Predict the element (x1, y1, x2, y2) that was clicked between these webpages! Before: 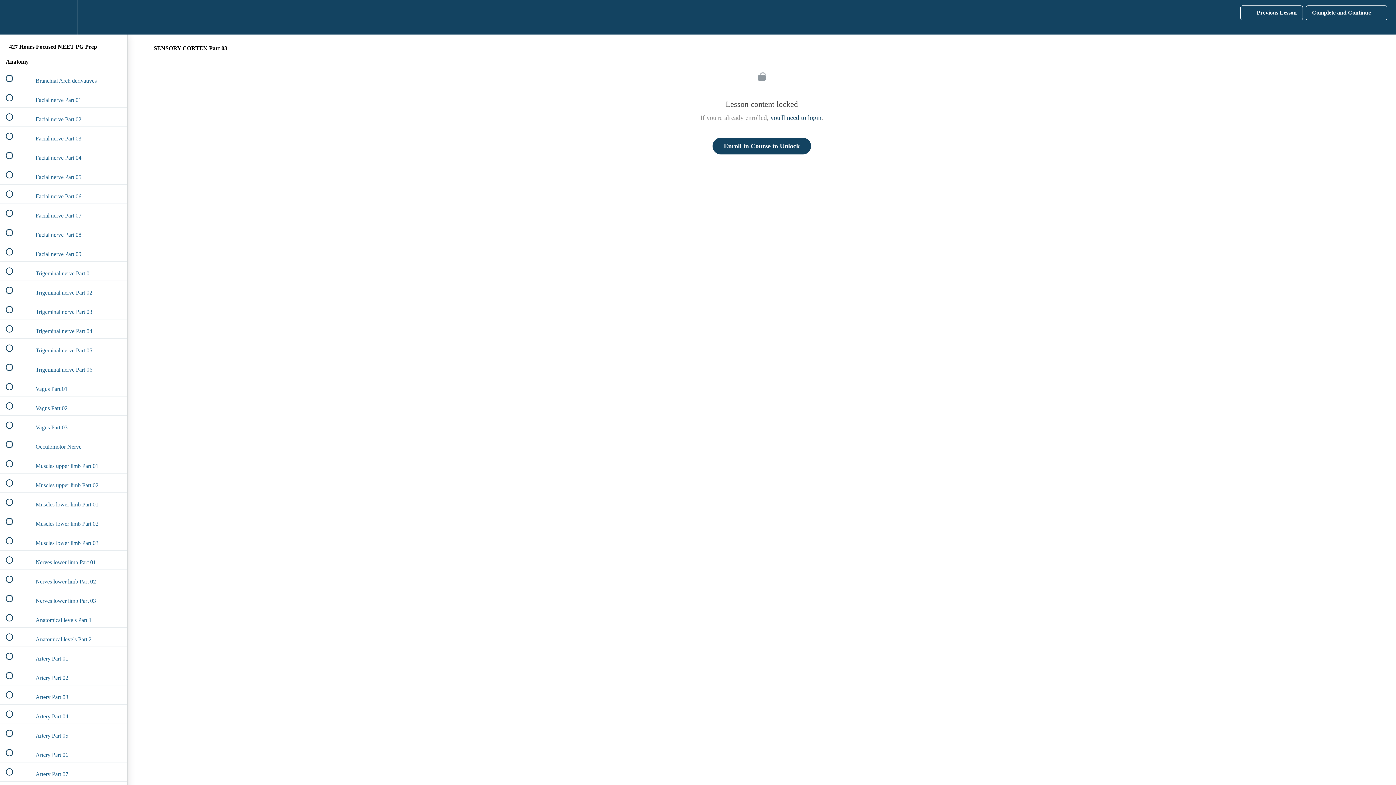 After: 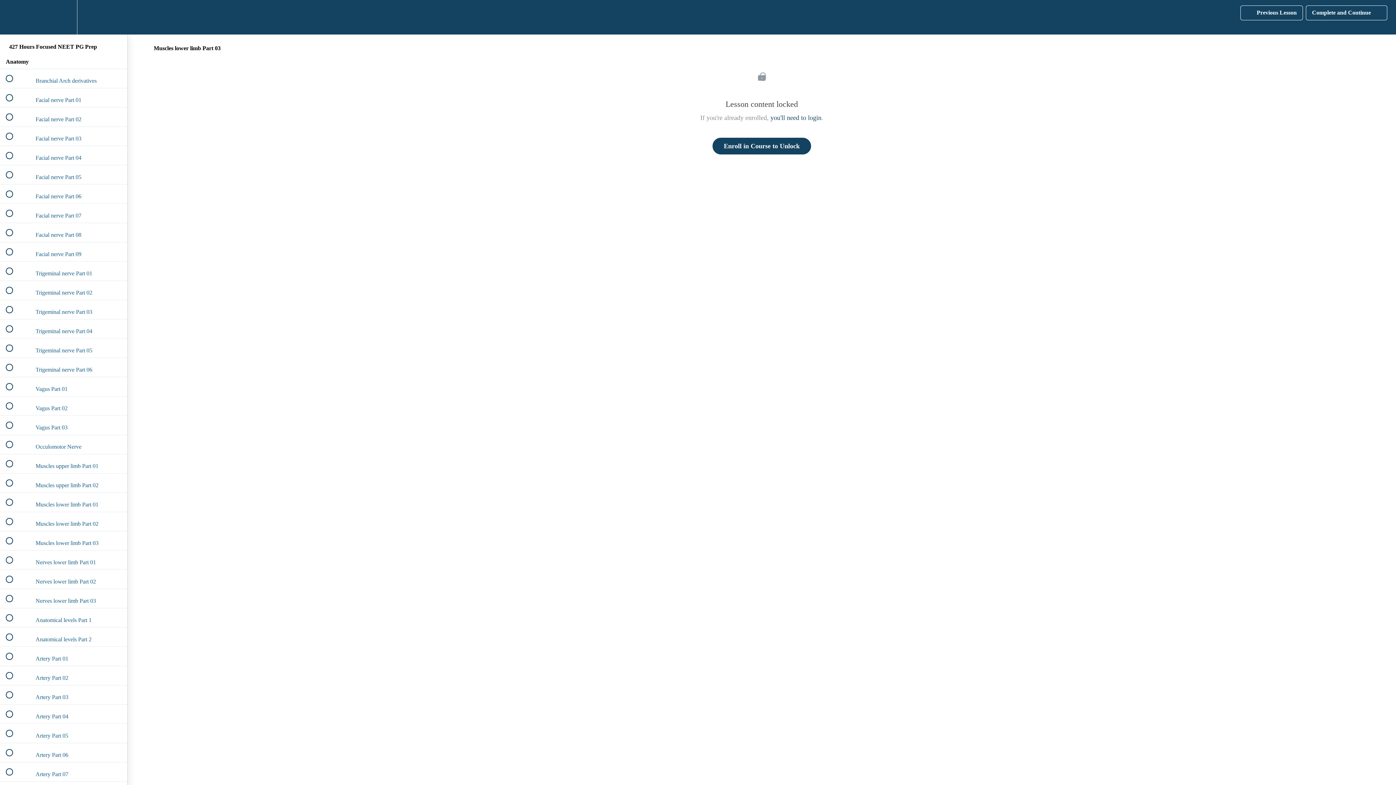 Action: bbox: (0, 531, 127, 550) label:  
 Muscles lower limb Part 03